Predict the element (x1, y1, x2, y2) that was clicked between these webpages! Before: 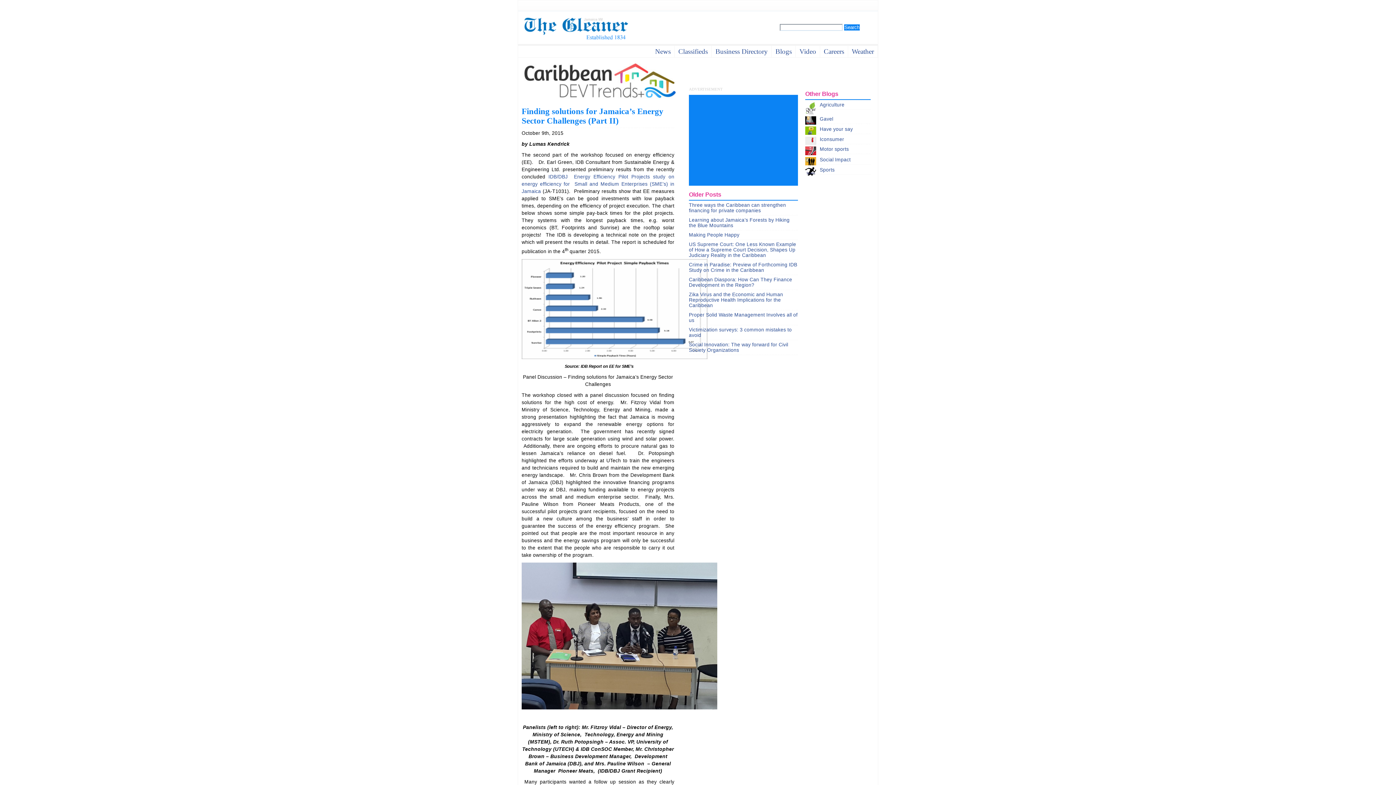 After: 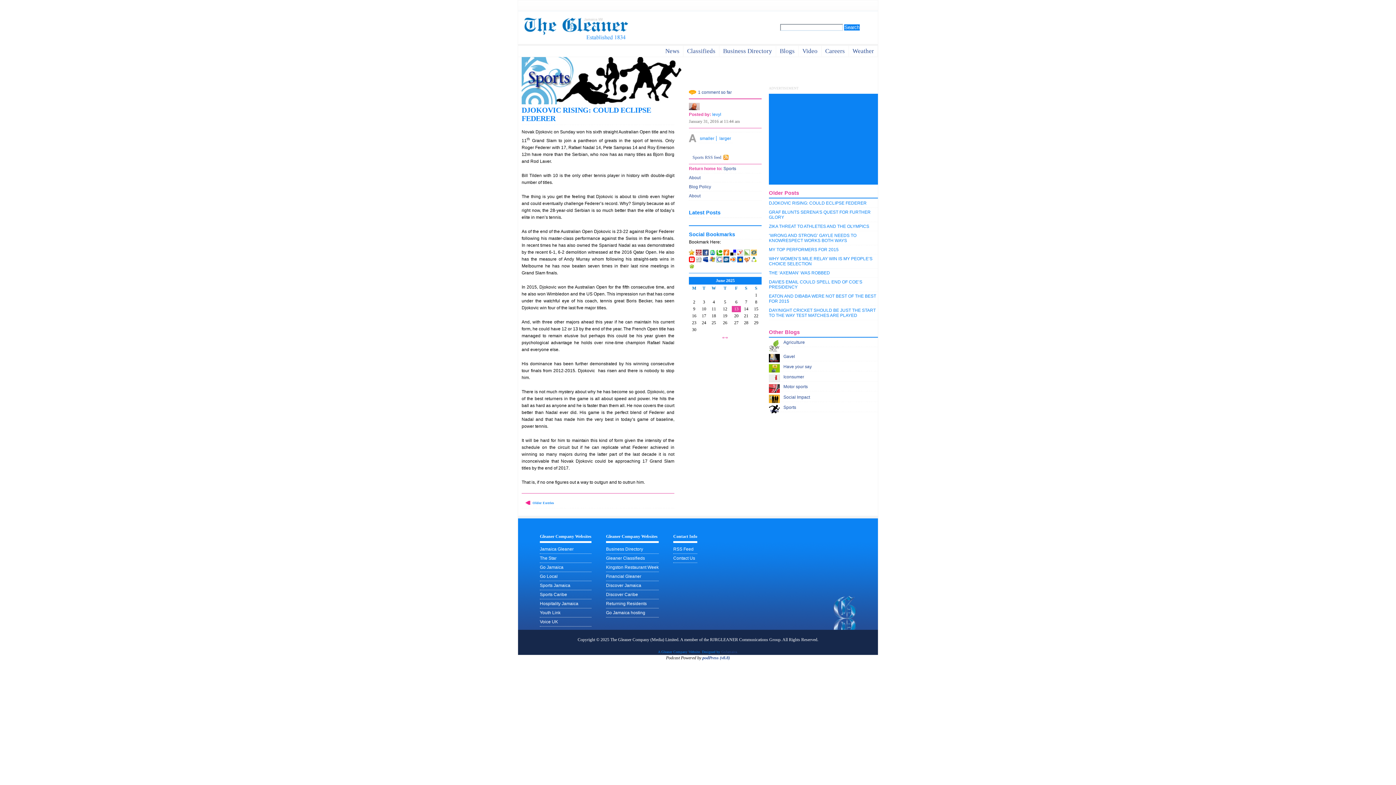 Action: bbox: (820, 167, 834, 172) label: Sports